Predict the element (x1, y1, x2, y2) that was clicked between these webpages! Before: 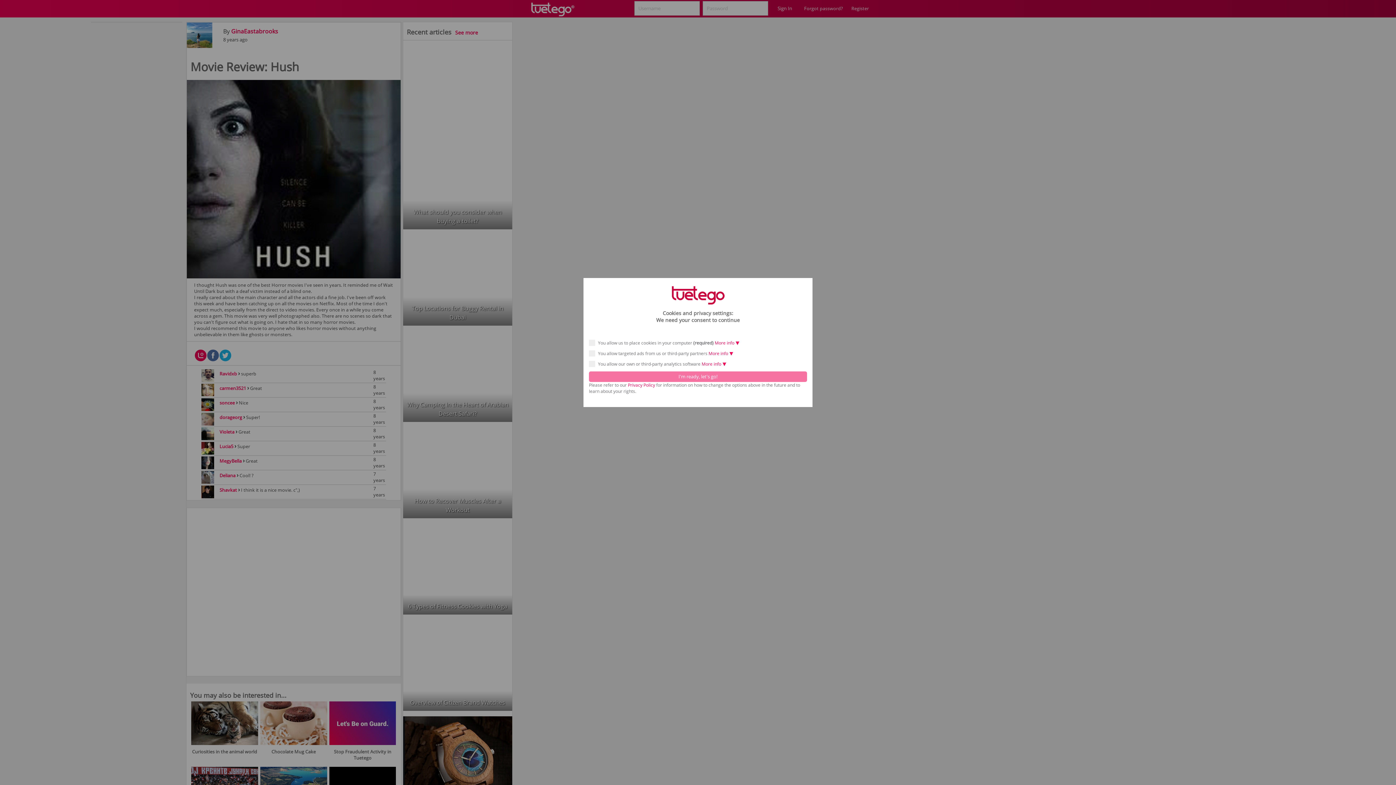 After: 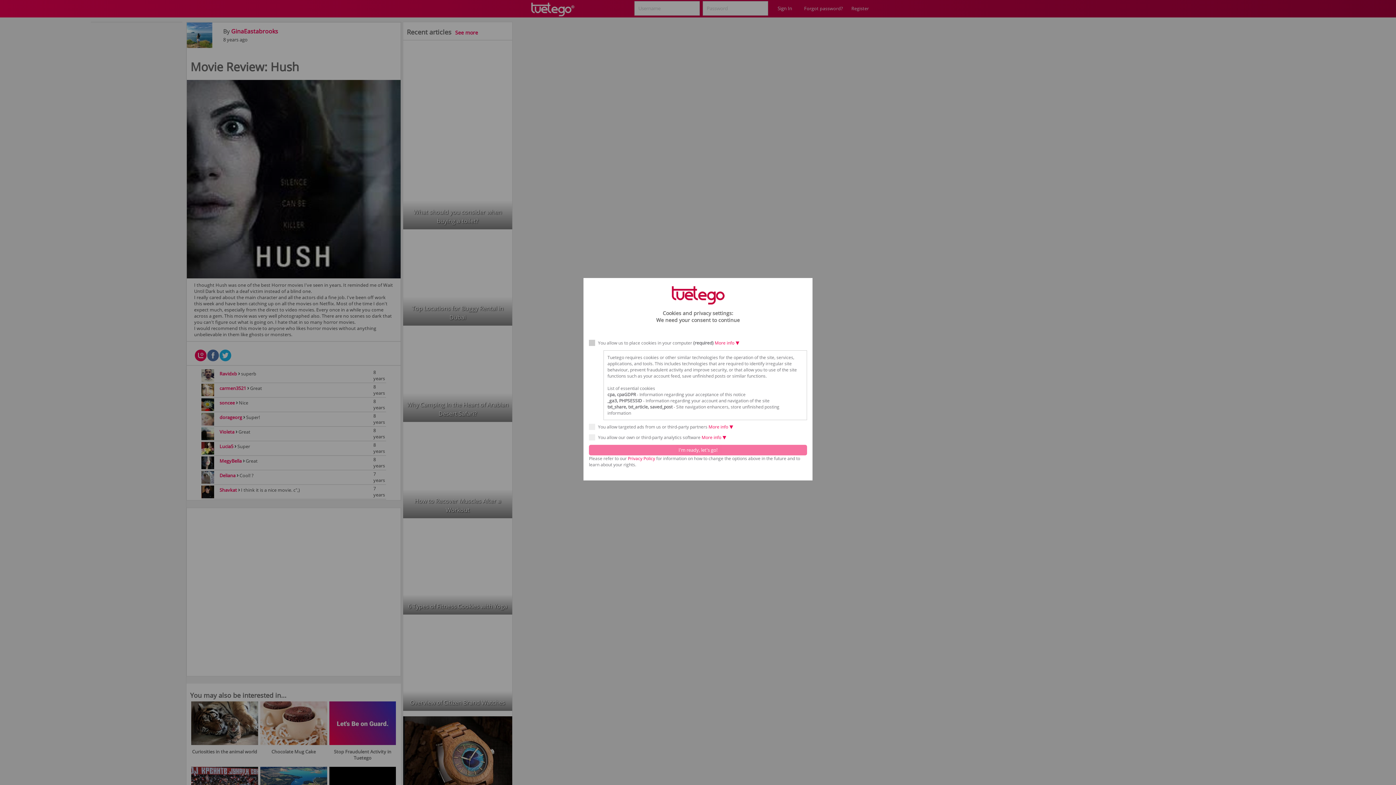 Action: bbox: (714, 339, 740, 346) label: More info ⯆